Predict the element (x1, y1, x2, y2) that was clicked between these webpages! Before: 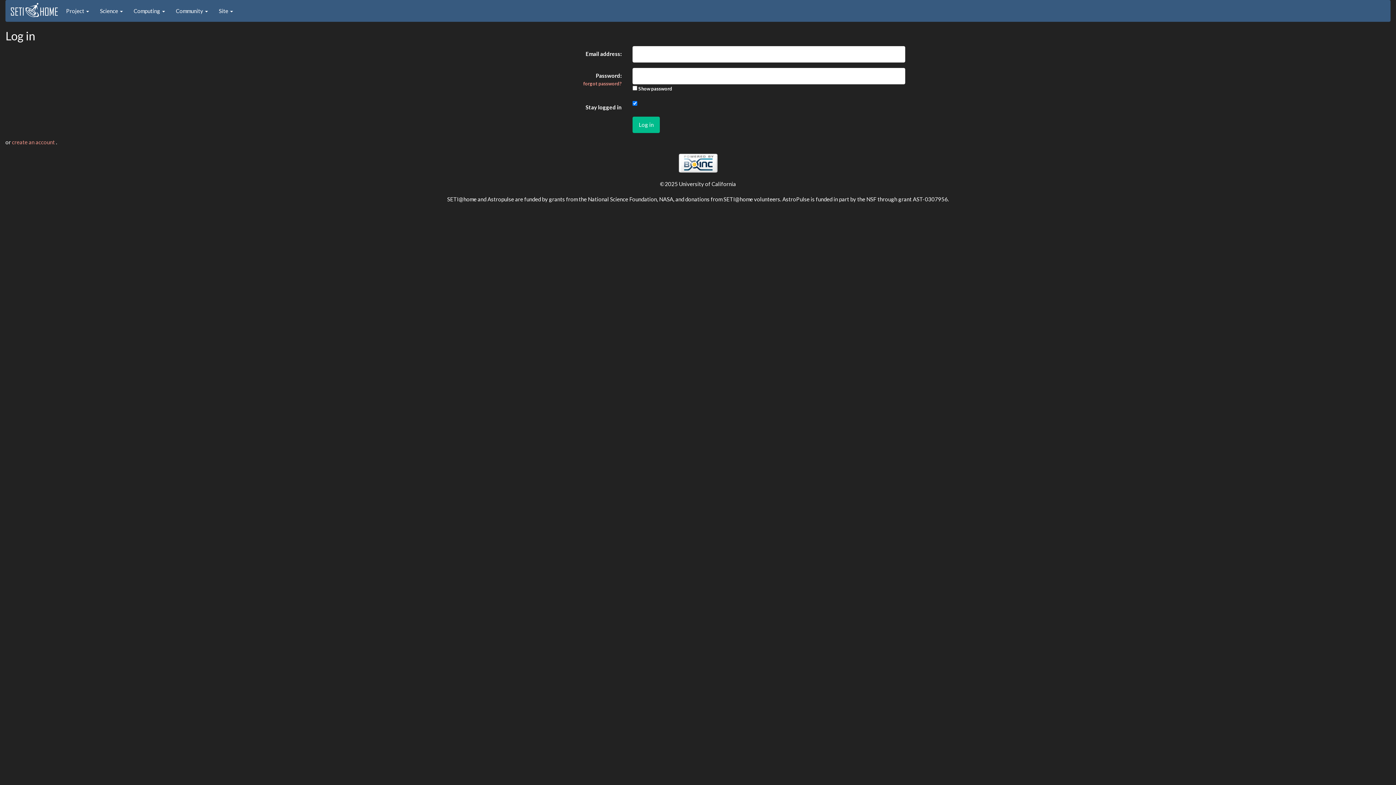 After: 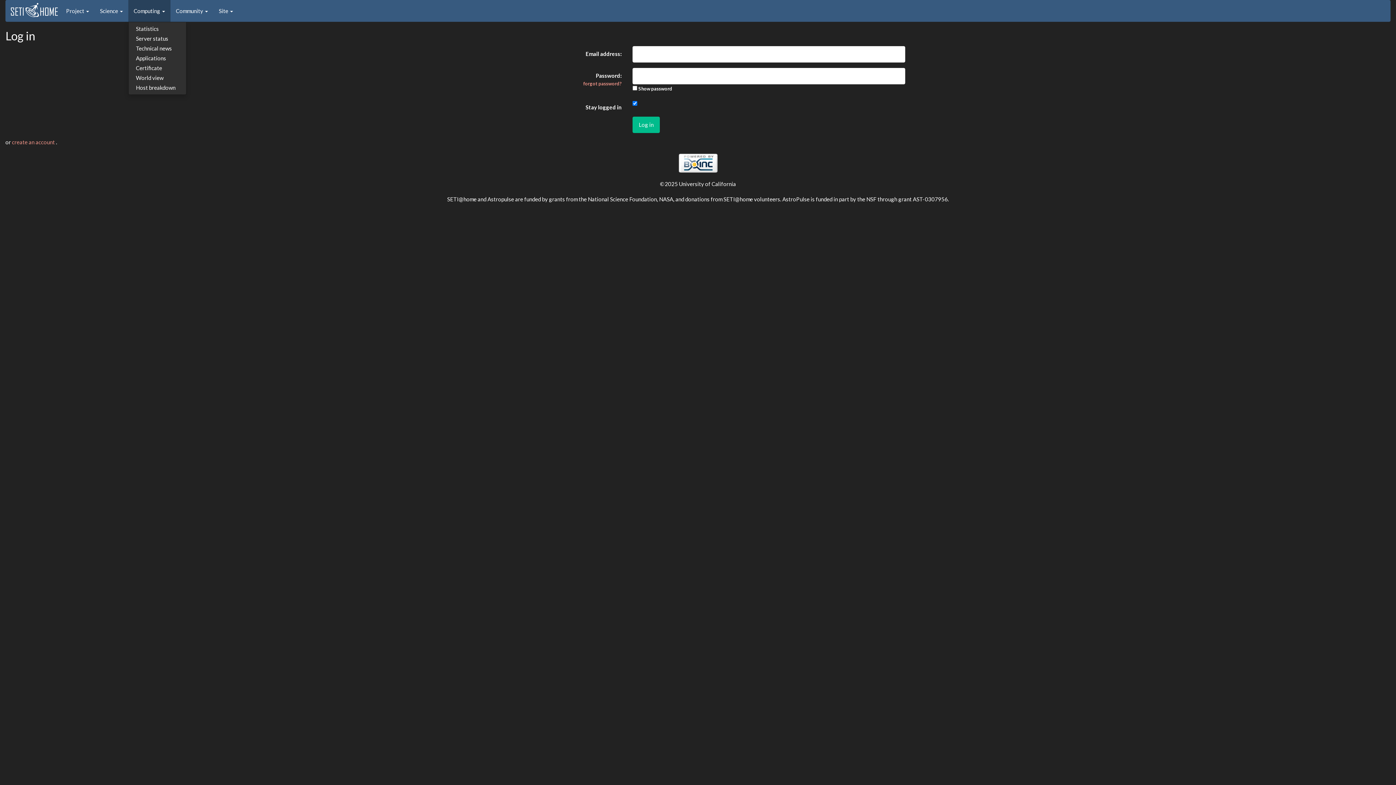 Action: label: Computing  bbox: (128, 0, 170, 21)